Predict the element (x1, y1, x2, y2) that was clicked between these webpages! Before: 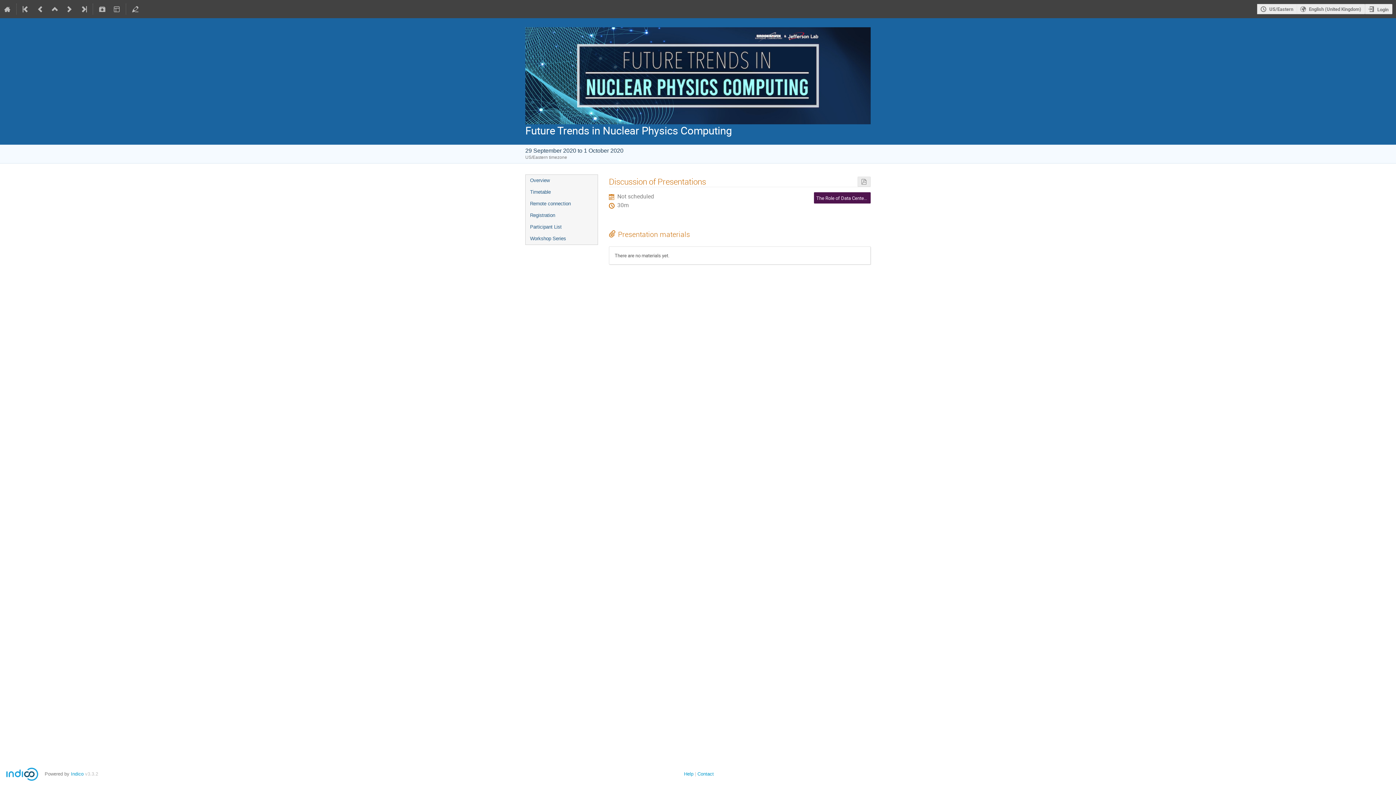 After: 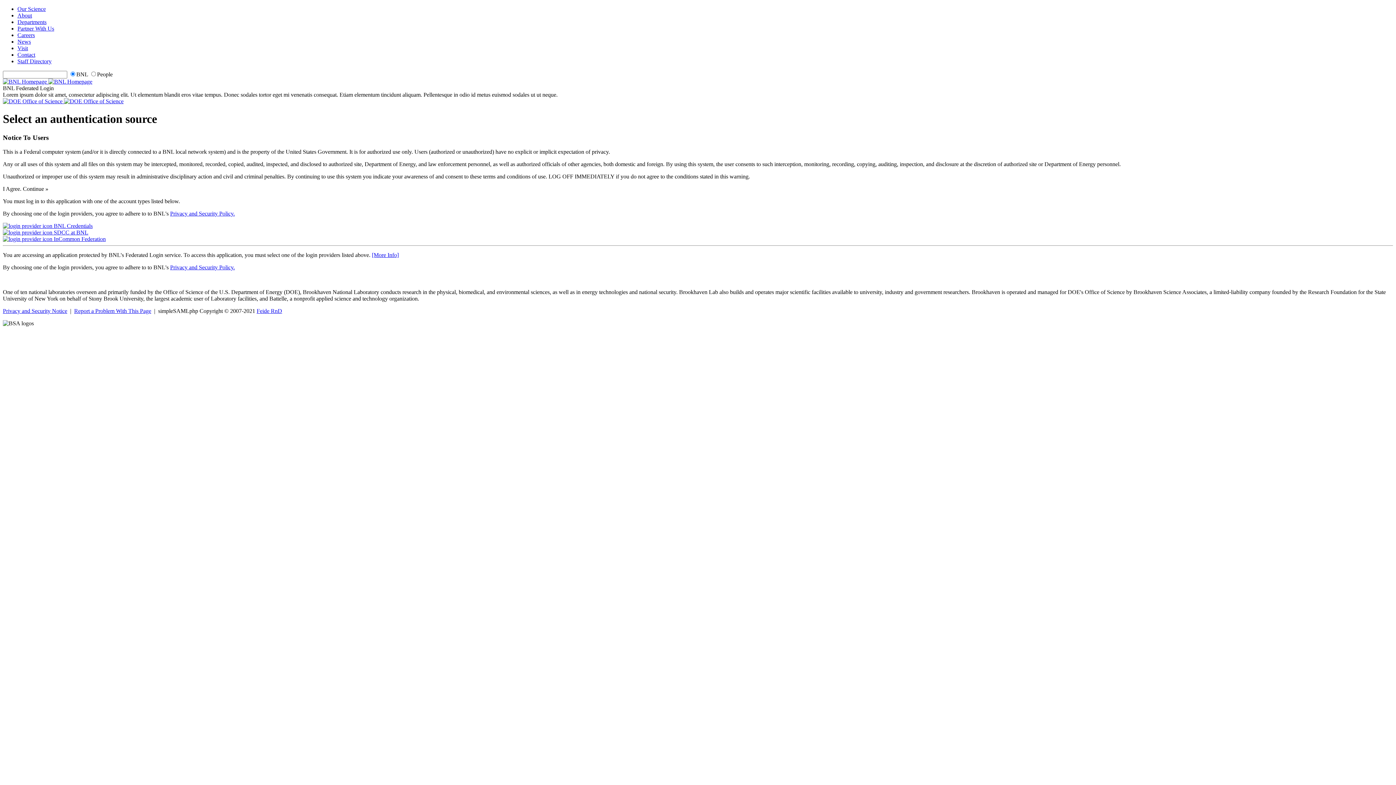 Action: bbox: (1365, 3, 1392, 14) label: Login